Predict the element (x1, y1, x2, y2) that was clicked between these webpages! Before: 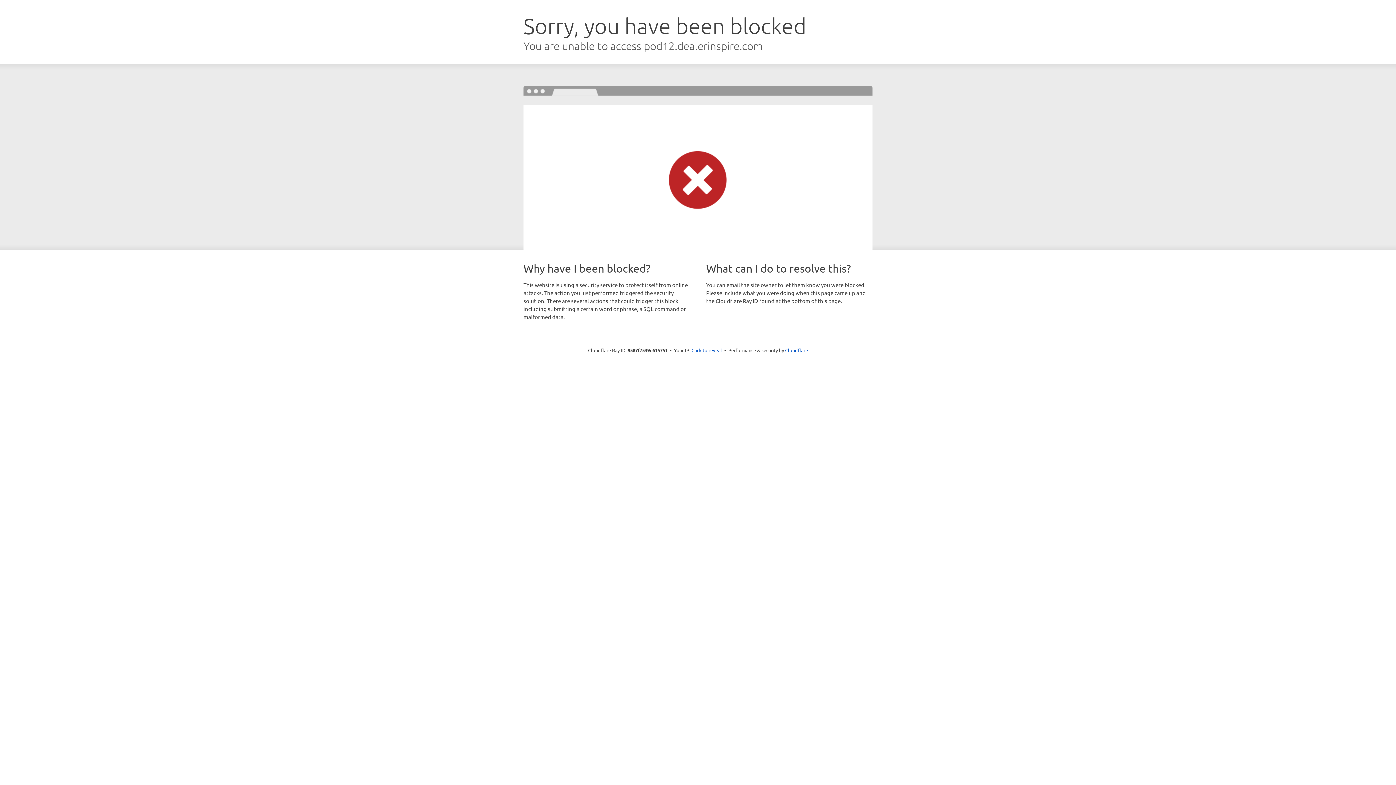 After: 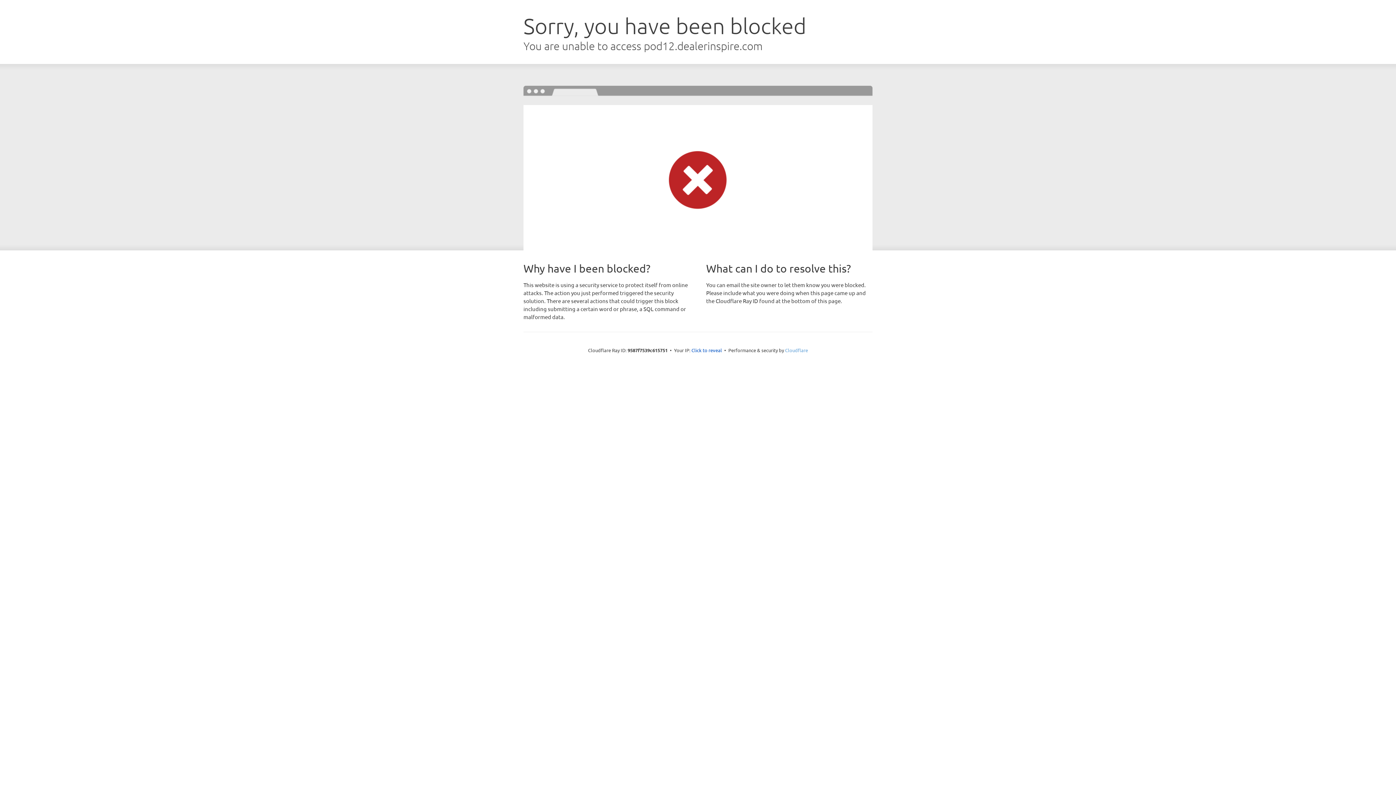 Action: label: Cloudflare bbox: (785, 347, 808, 353)